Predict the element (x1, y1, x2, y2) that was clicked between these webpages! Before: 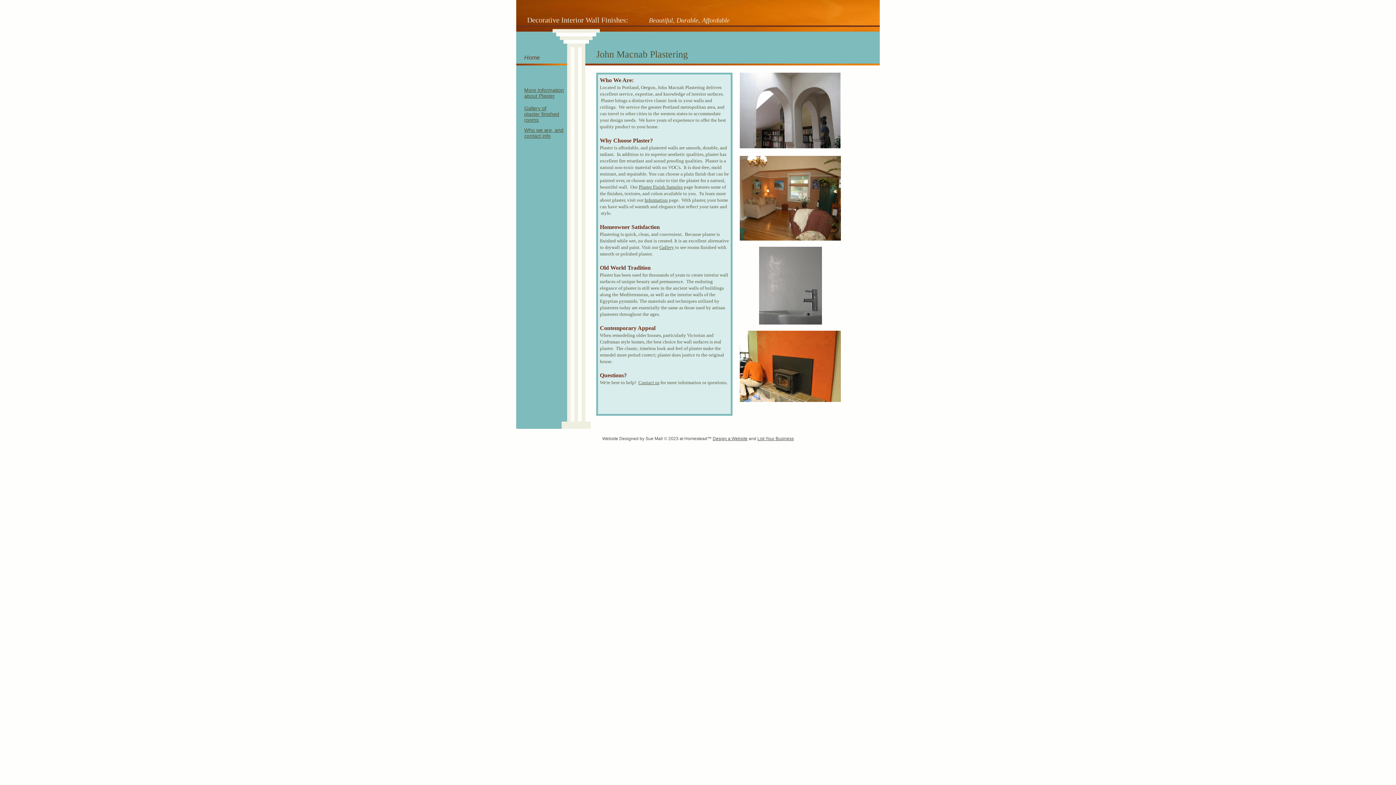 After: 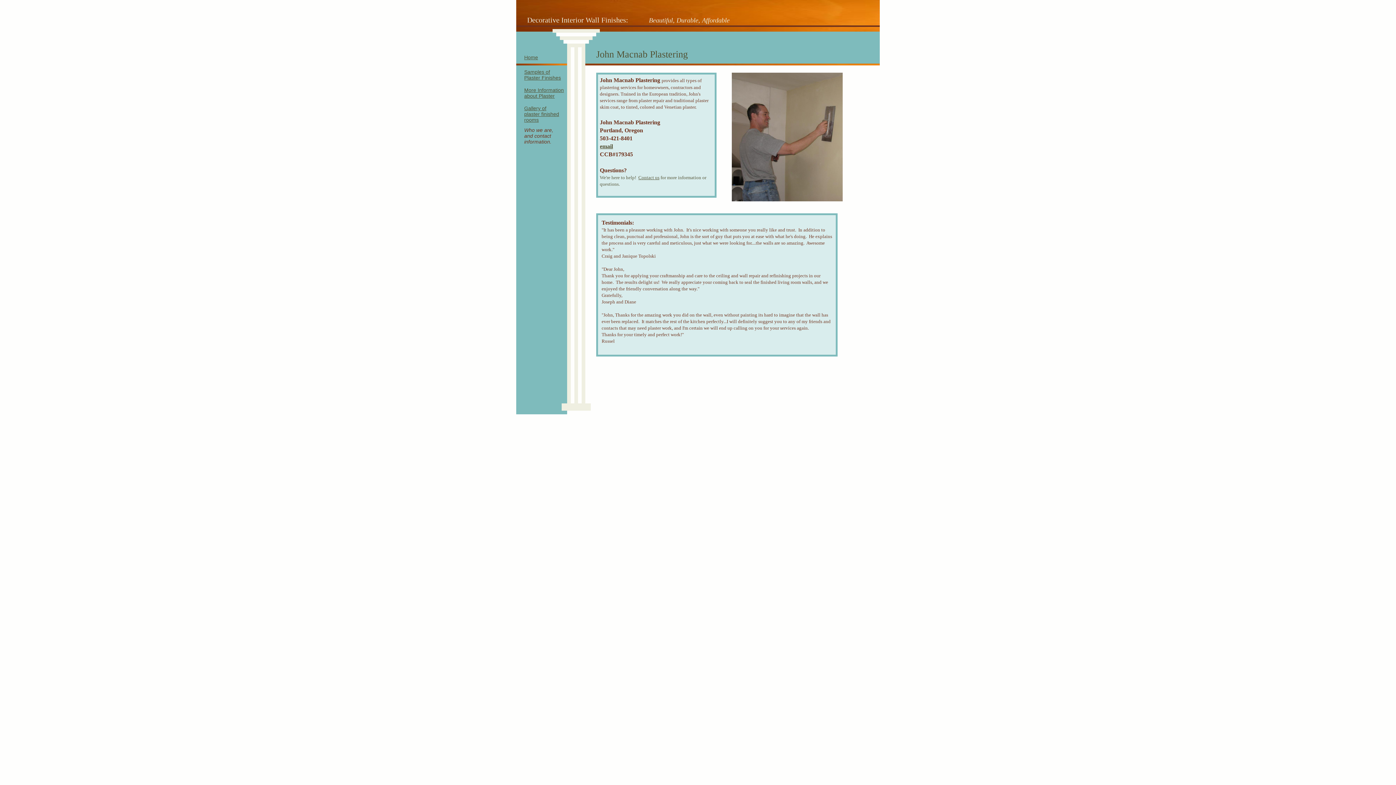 Action: label: Who we are, and contact info bbox: (524, 127, 563, 138)